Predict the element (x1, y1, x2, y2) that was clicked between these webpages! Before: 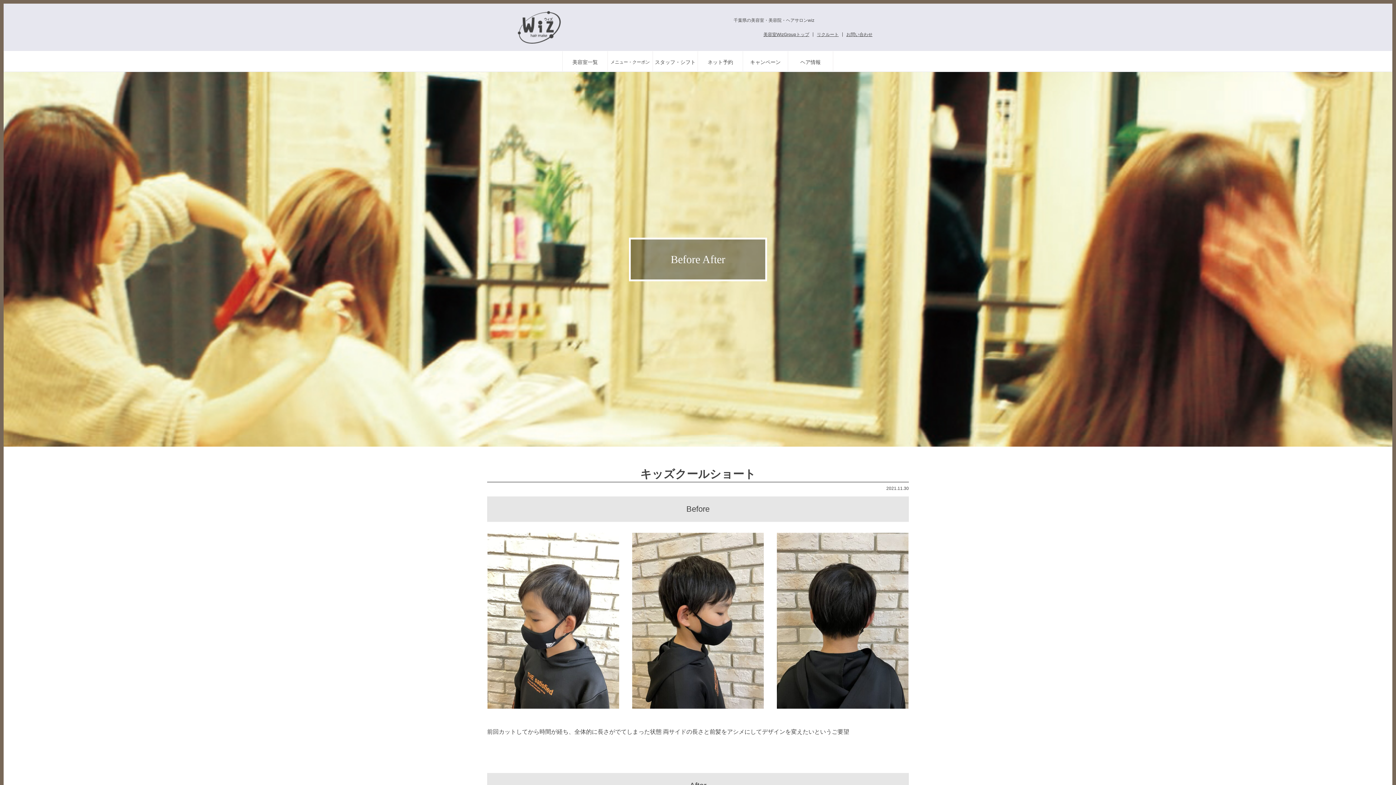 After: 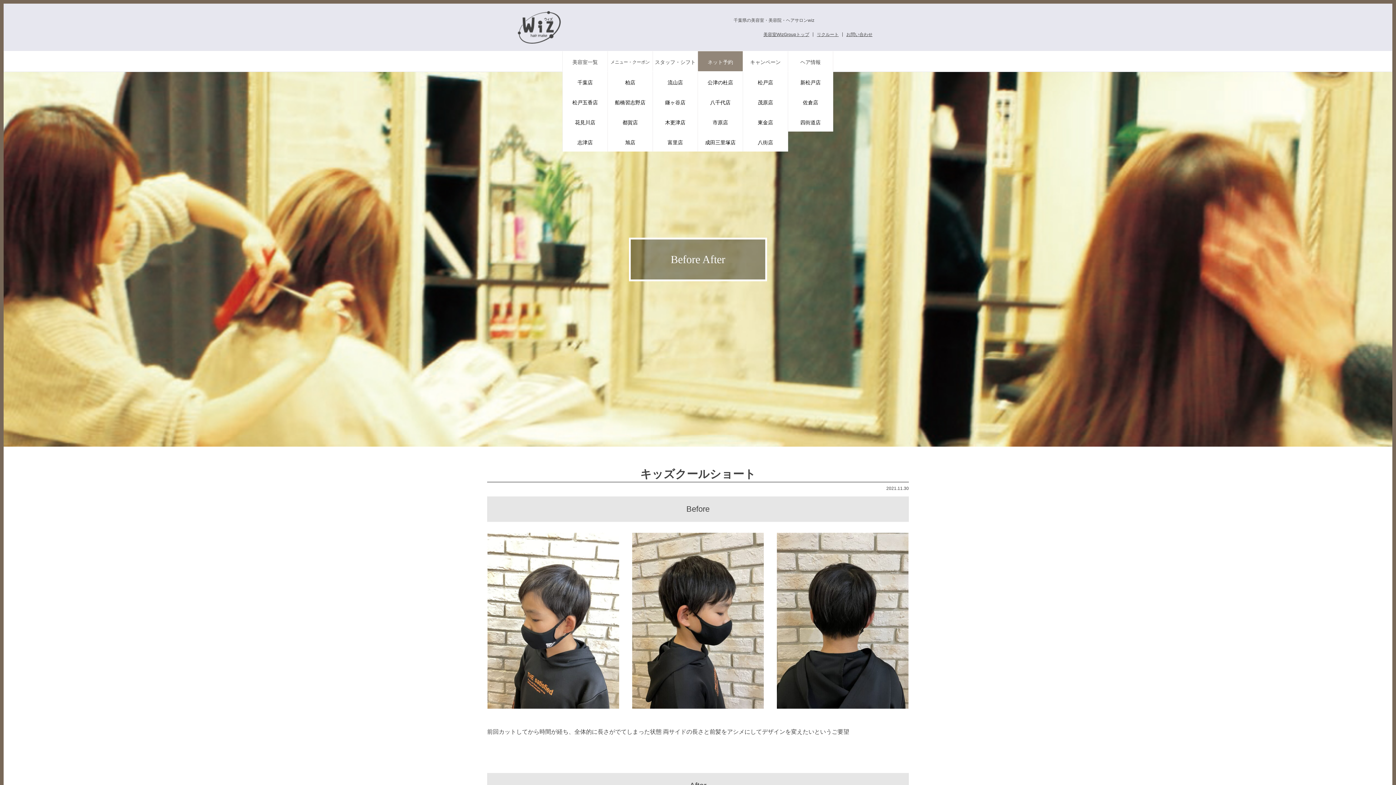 Action: label: ネット予約 bbox: (698, 51, 742, 71)